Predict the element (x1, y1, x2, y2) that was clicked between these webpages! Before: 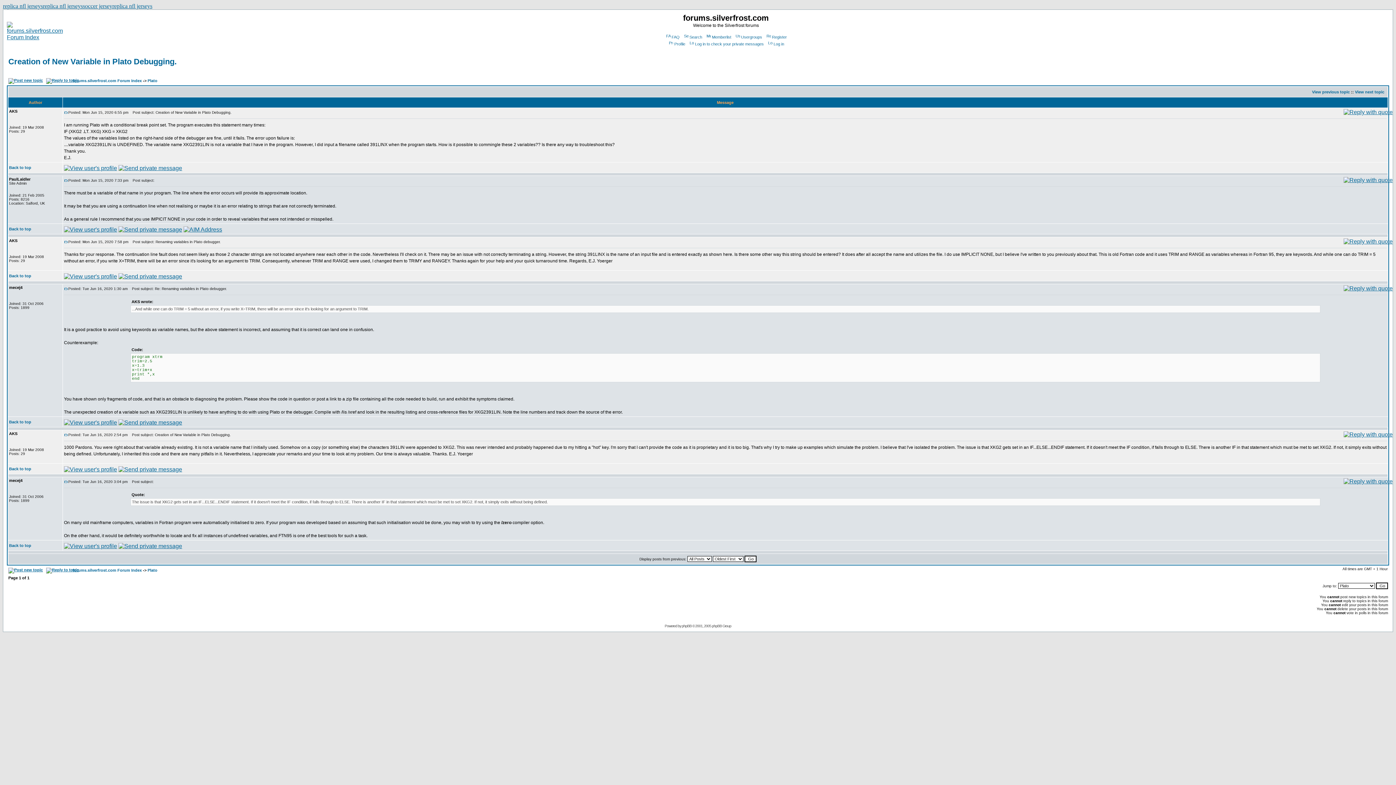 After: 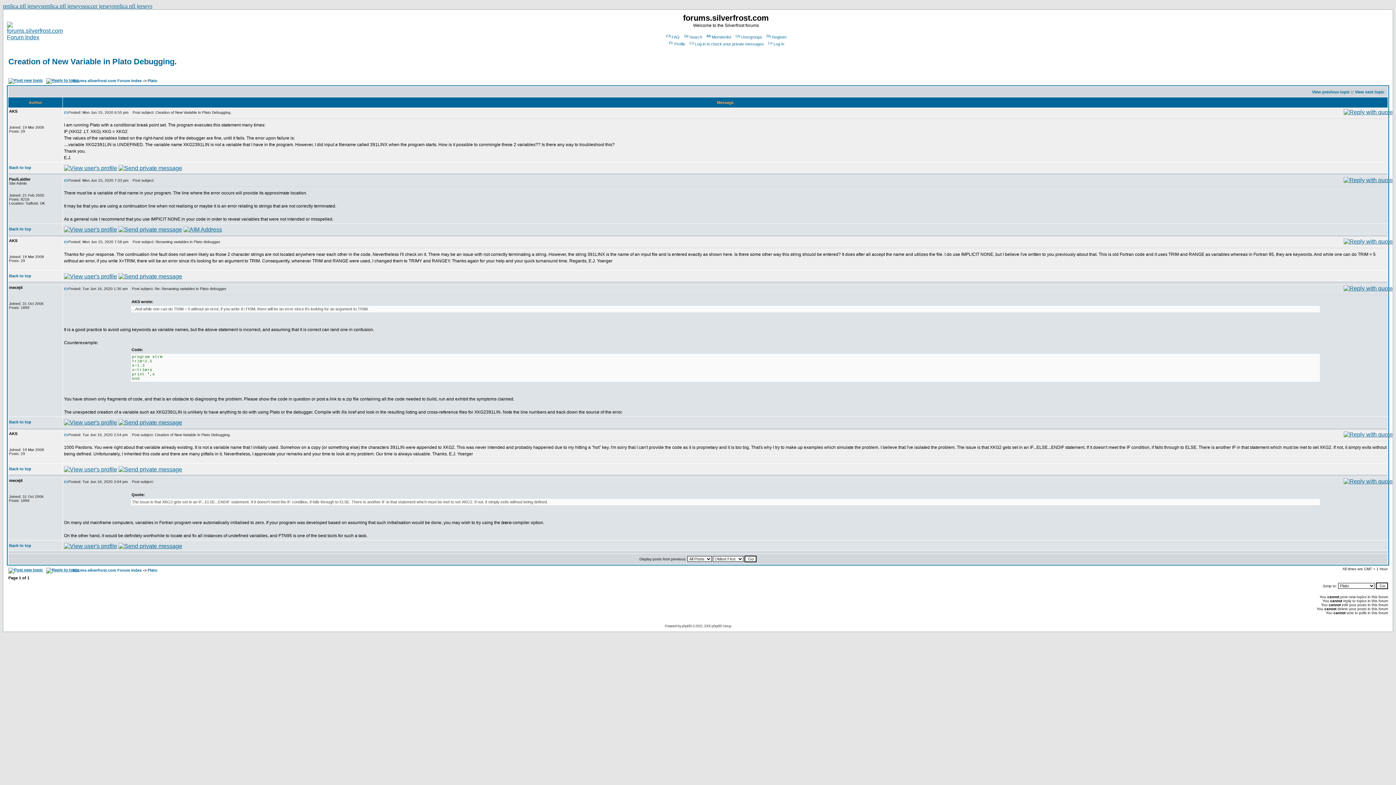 Action: bbox: (64, 238, 68, 244)